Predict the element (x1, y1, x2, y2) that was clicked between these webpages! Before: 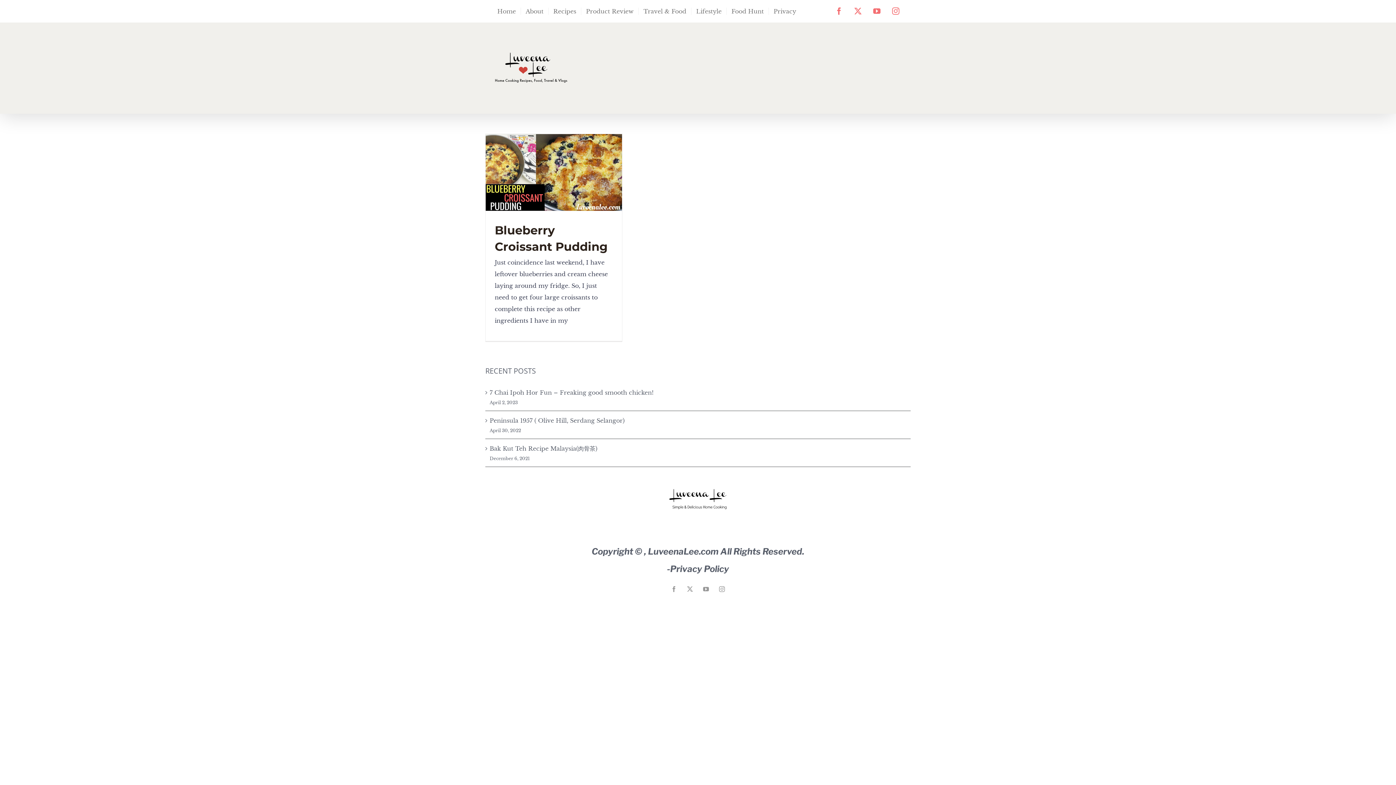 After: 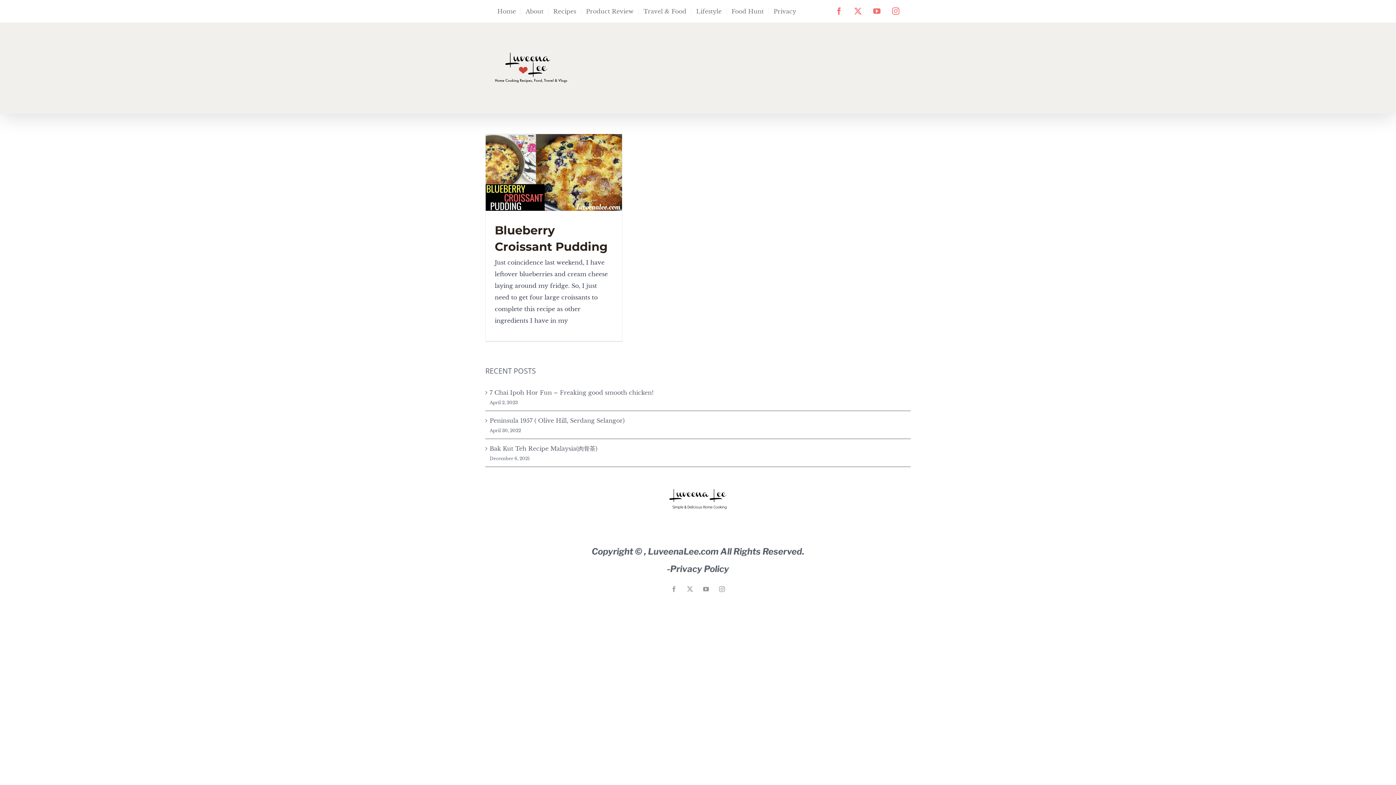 Action: bbox: (850, 3, 865, 18) label: X